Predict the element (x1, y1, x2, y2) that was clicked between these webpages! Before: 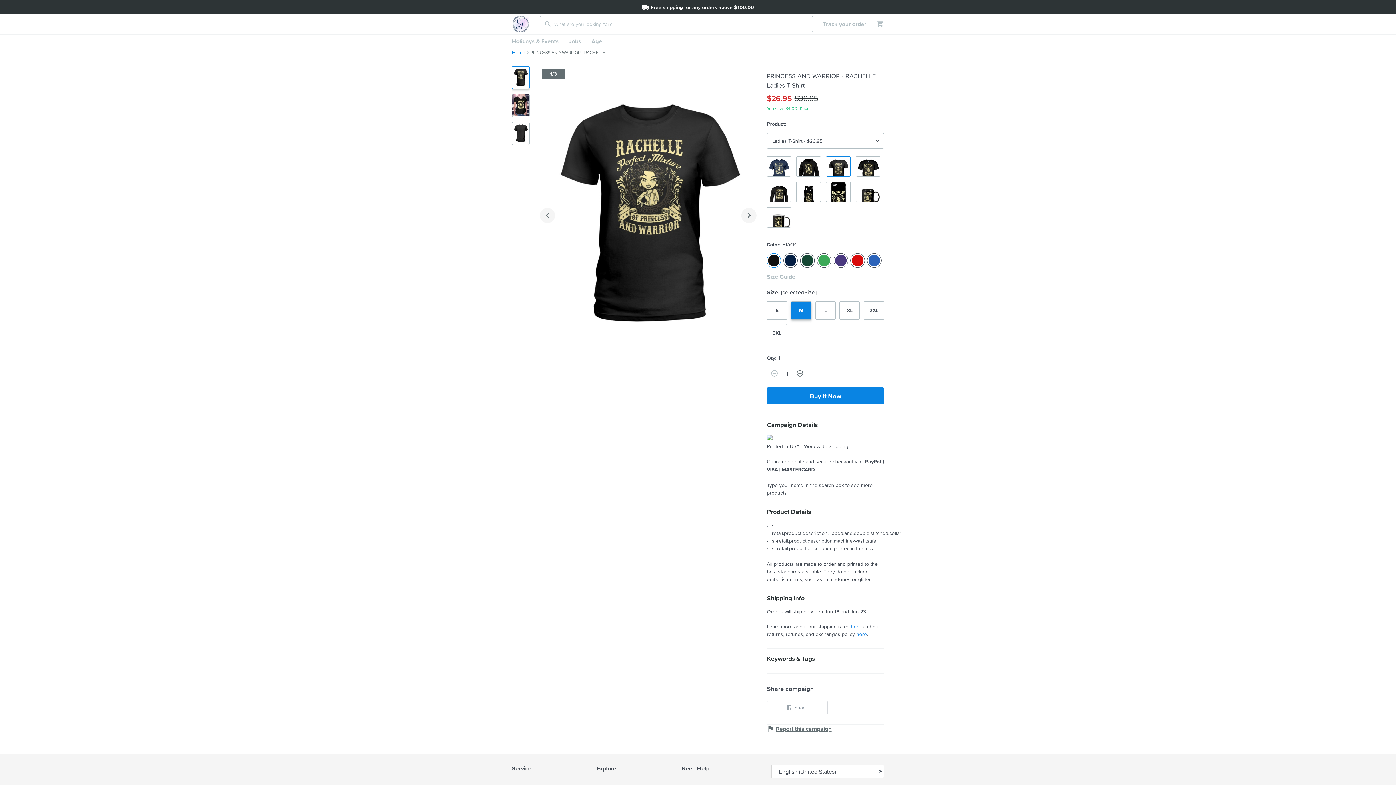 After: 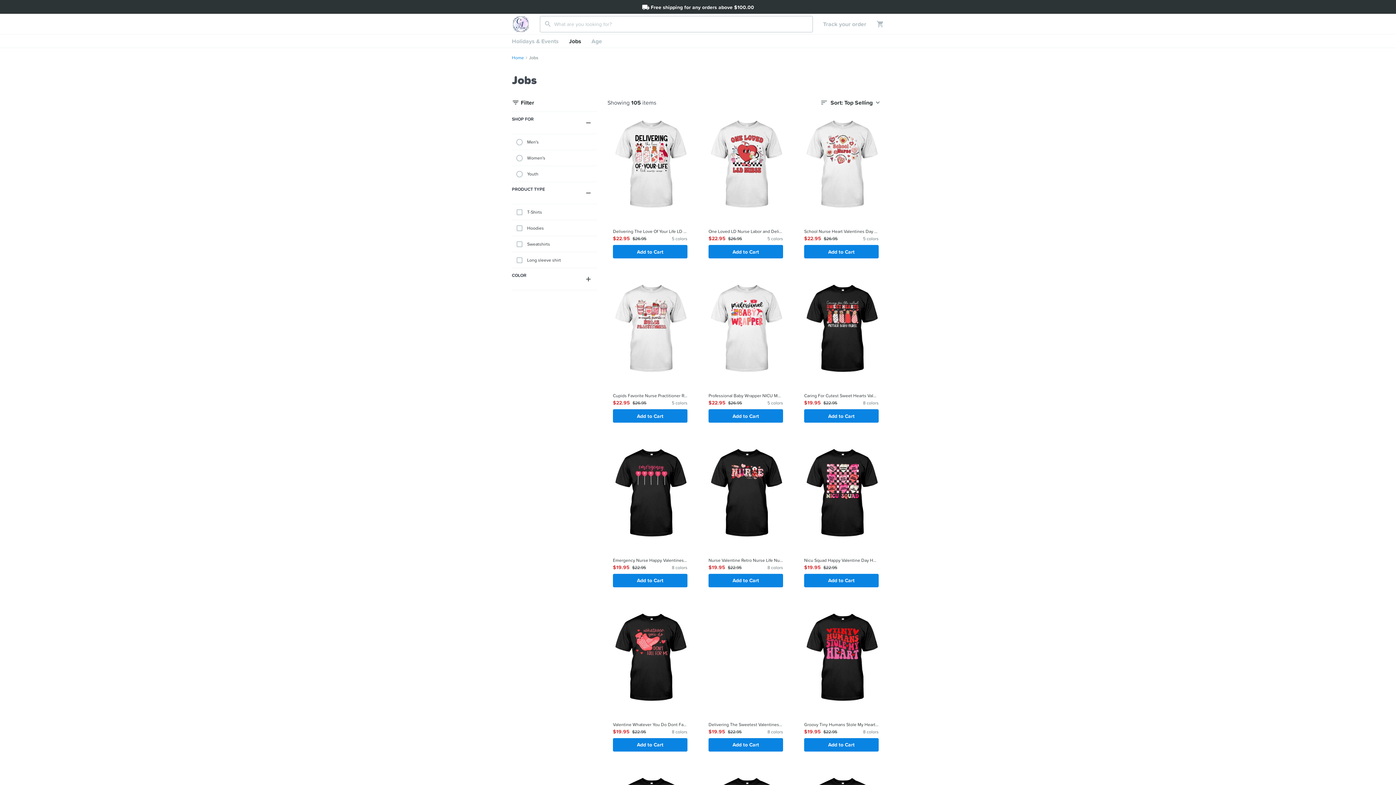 Action: bbox: (564, 34, 586, 47) label: Jobs